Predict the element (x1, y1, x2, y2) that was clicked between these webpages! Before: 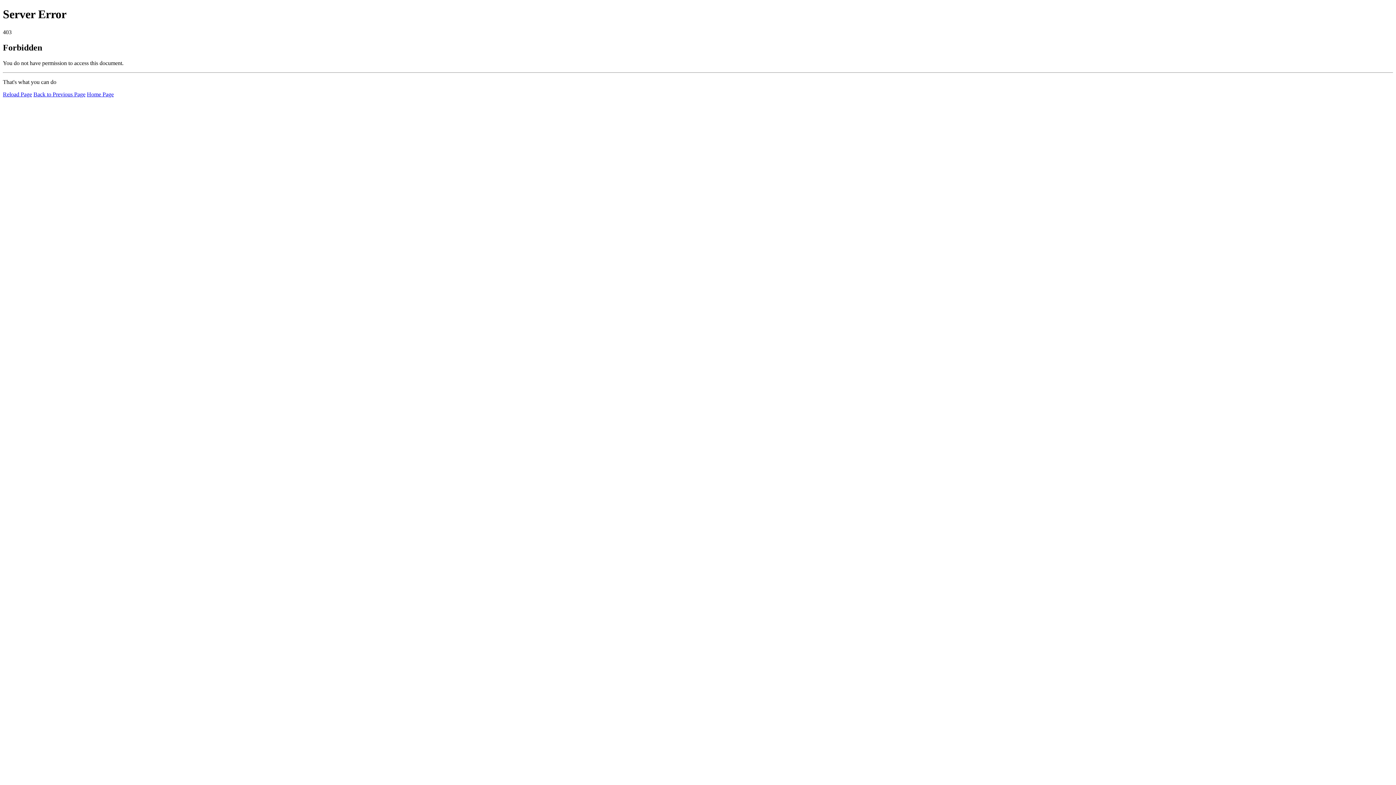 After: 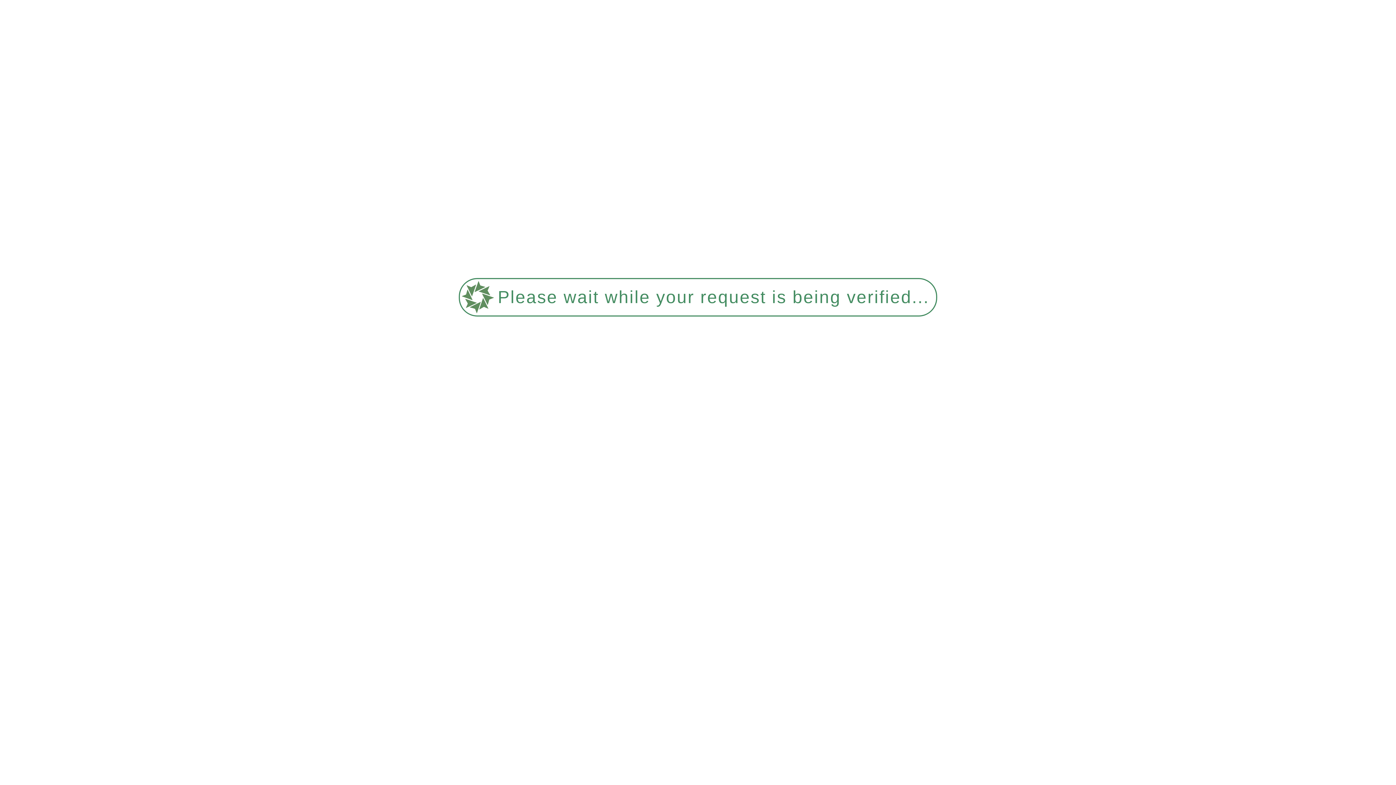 Action: label: Reload Page bbox: (2, 91, 32, 97)